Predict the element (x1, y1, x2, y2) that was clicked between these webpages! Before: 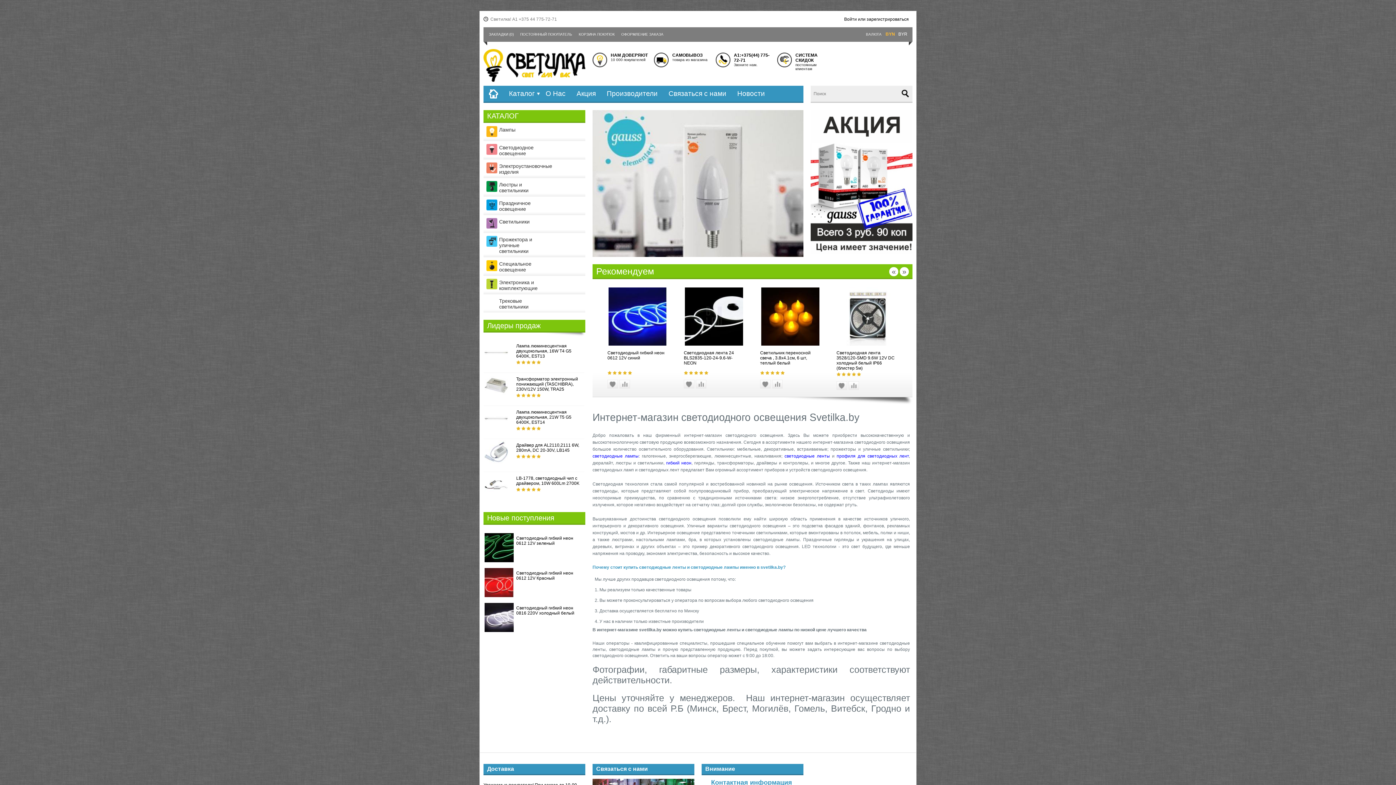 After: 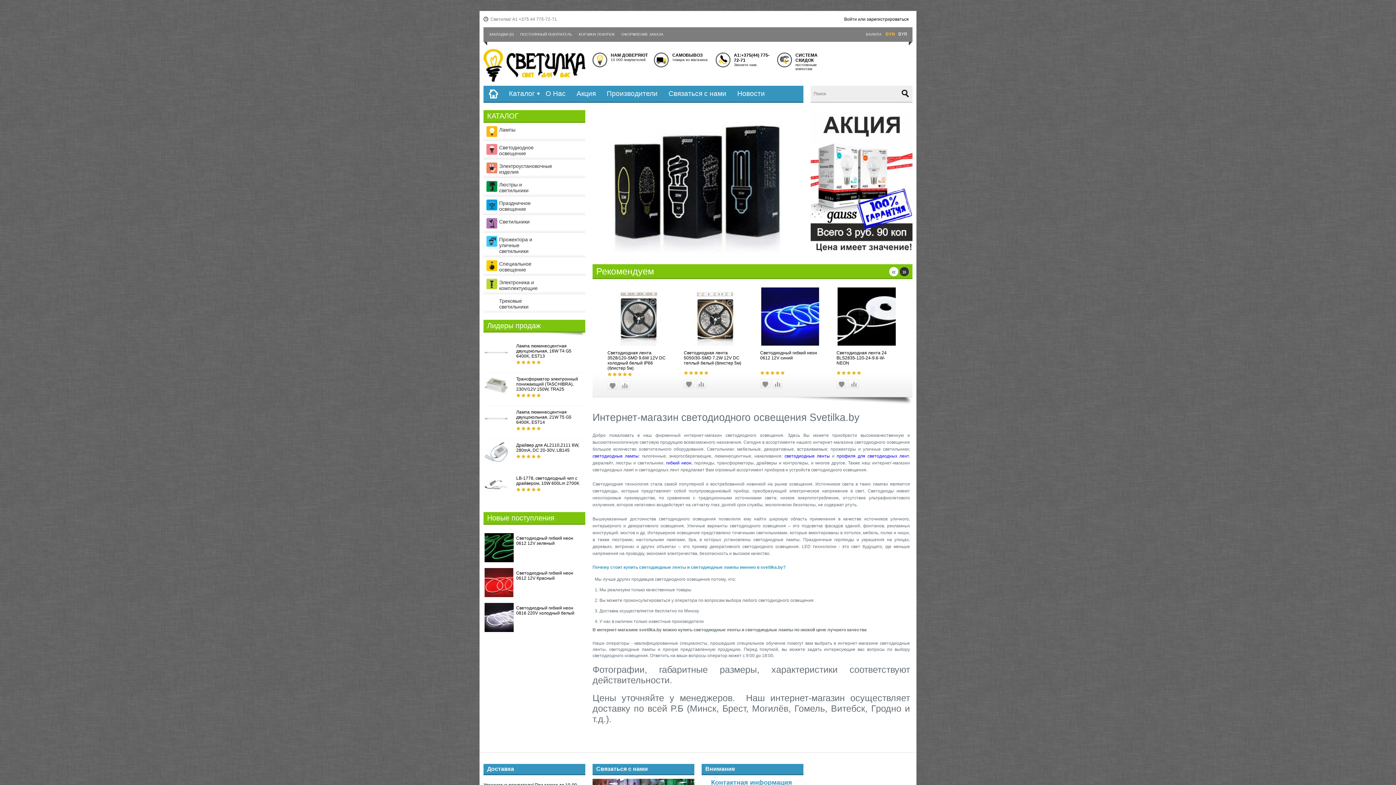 Action: bbox: (900, 267, 909, 276) label: »